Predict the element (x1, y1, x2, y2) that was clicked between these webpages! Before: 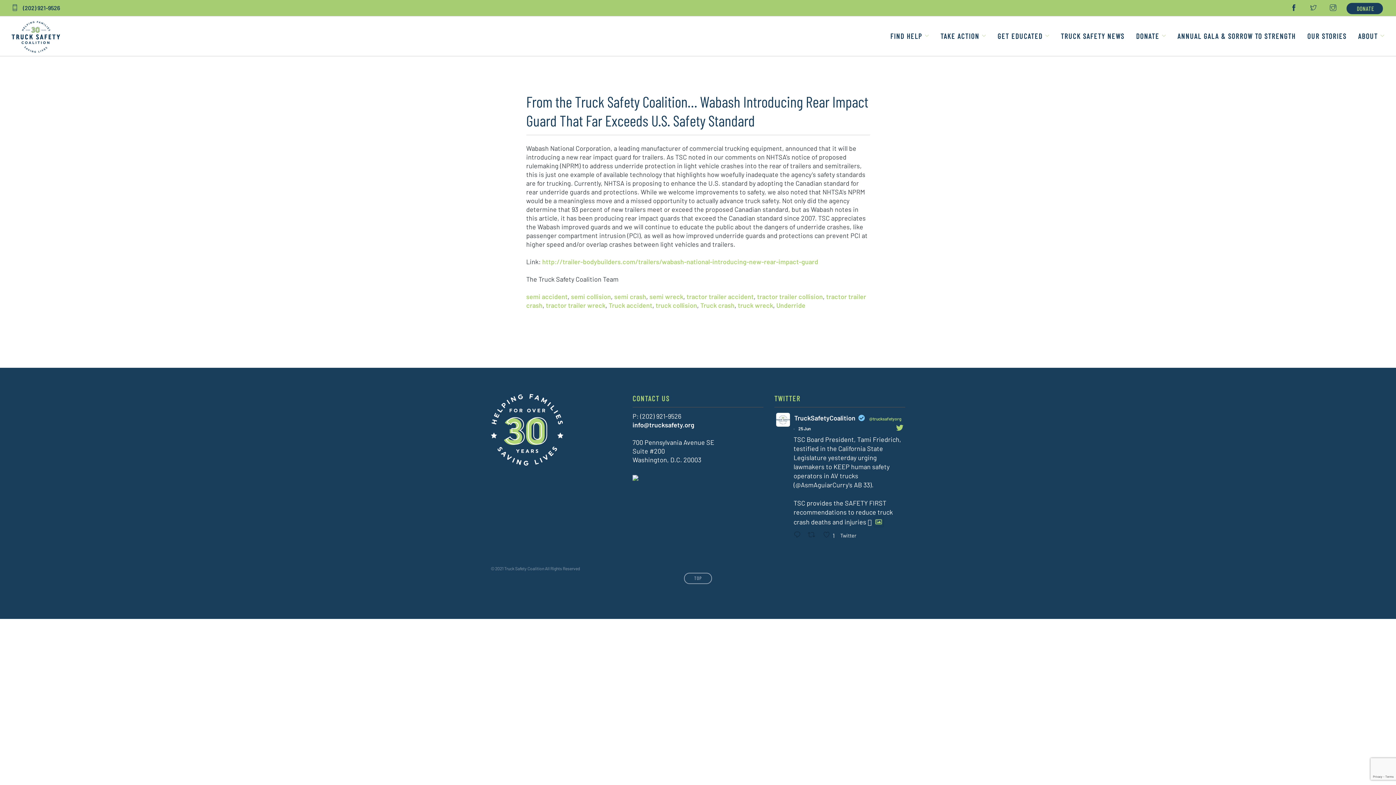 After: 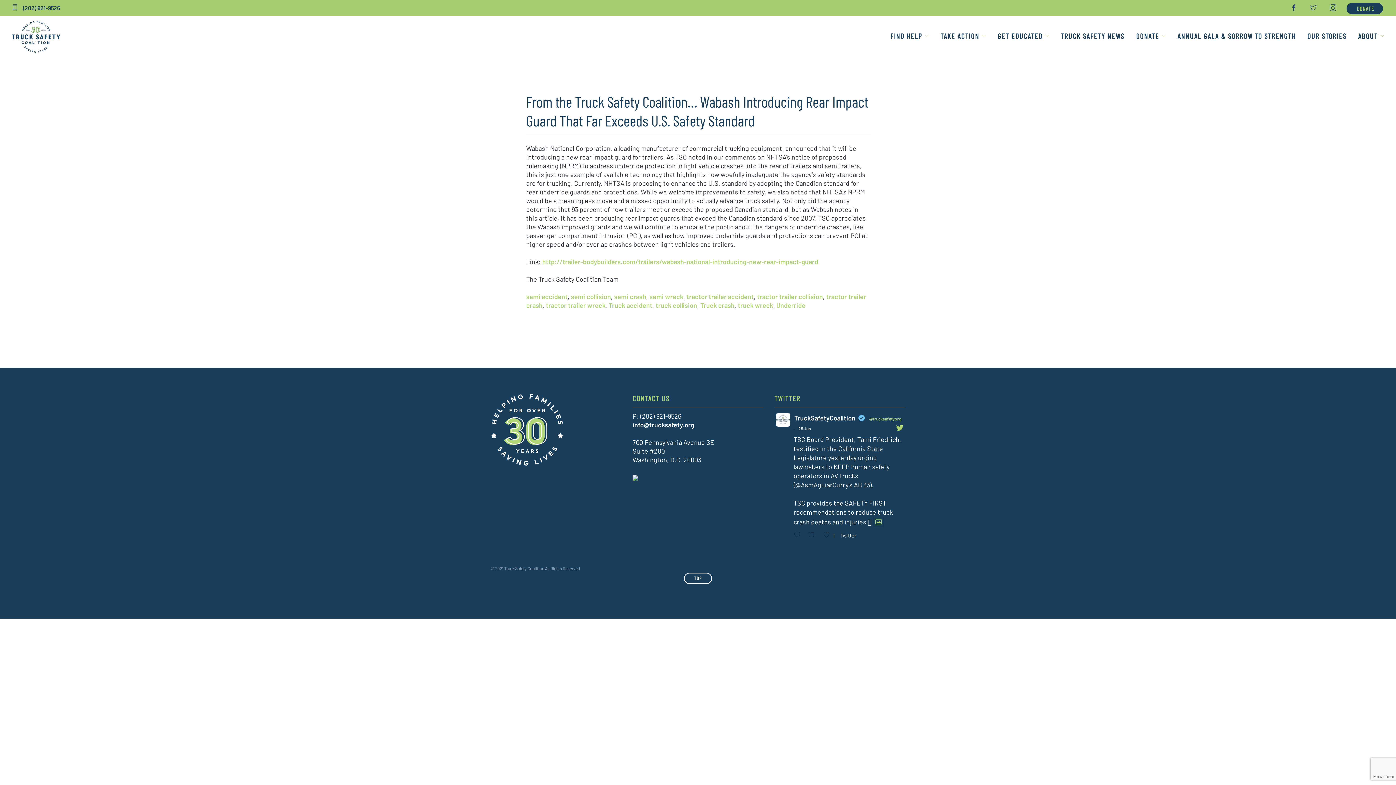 Action: bbox: (684, 572, 712, 584) label: TOP